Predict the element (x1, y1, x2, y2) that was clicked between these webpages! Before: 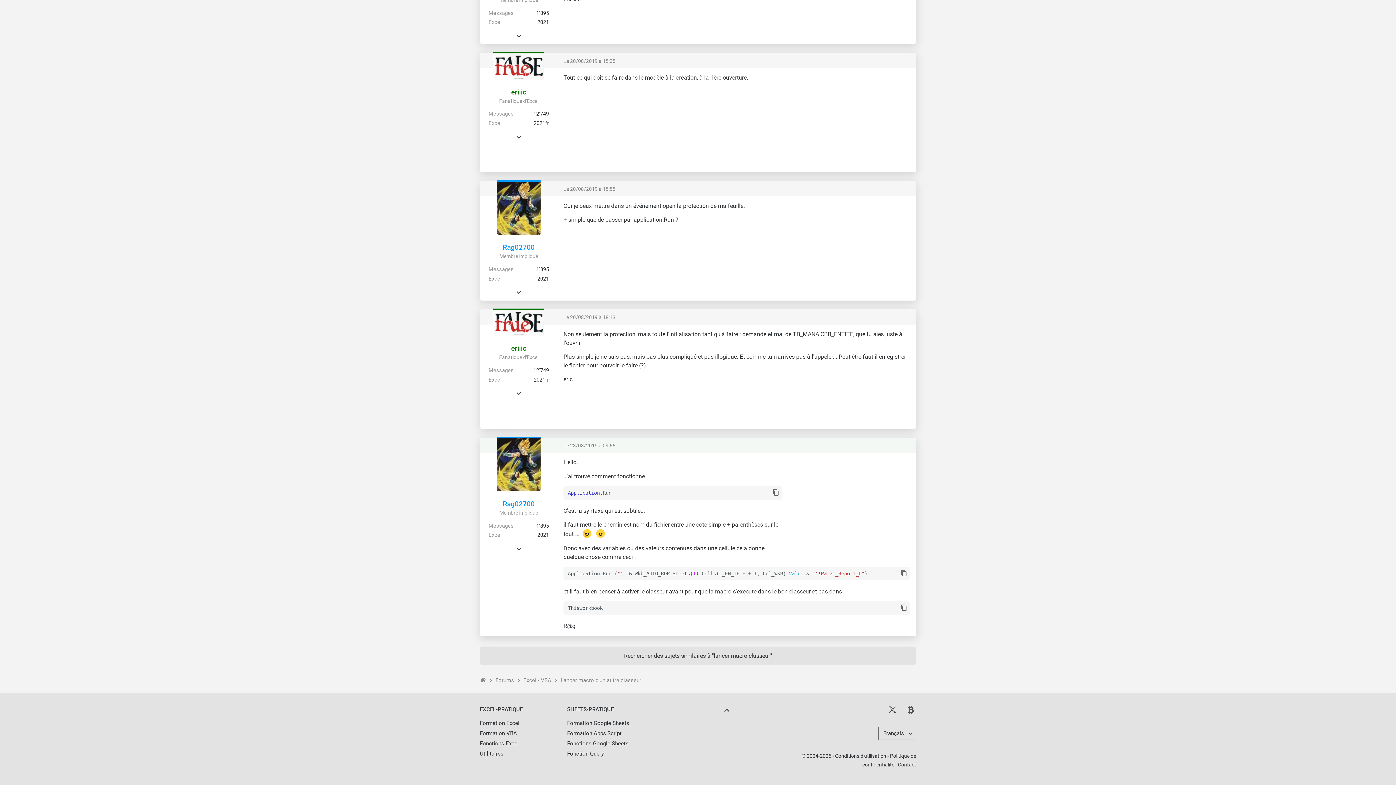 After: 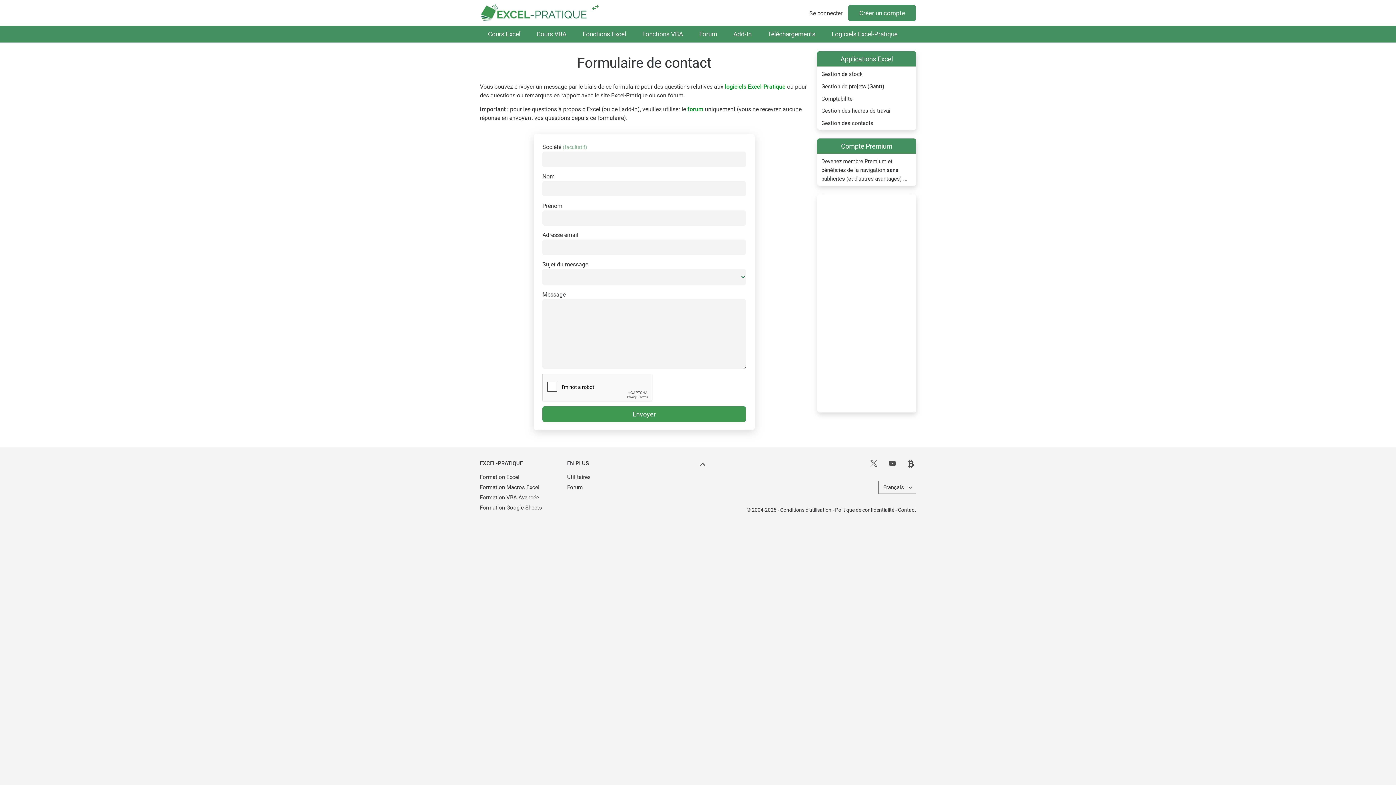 Action: label: Contact bbox: (898, 762, 916, 768)